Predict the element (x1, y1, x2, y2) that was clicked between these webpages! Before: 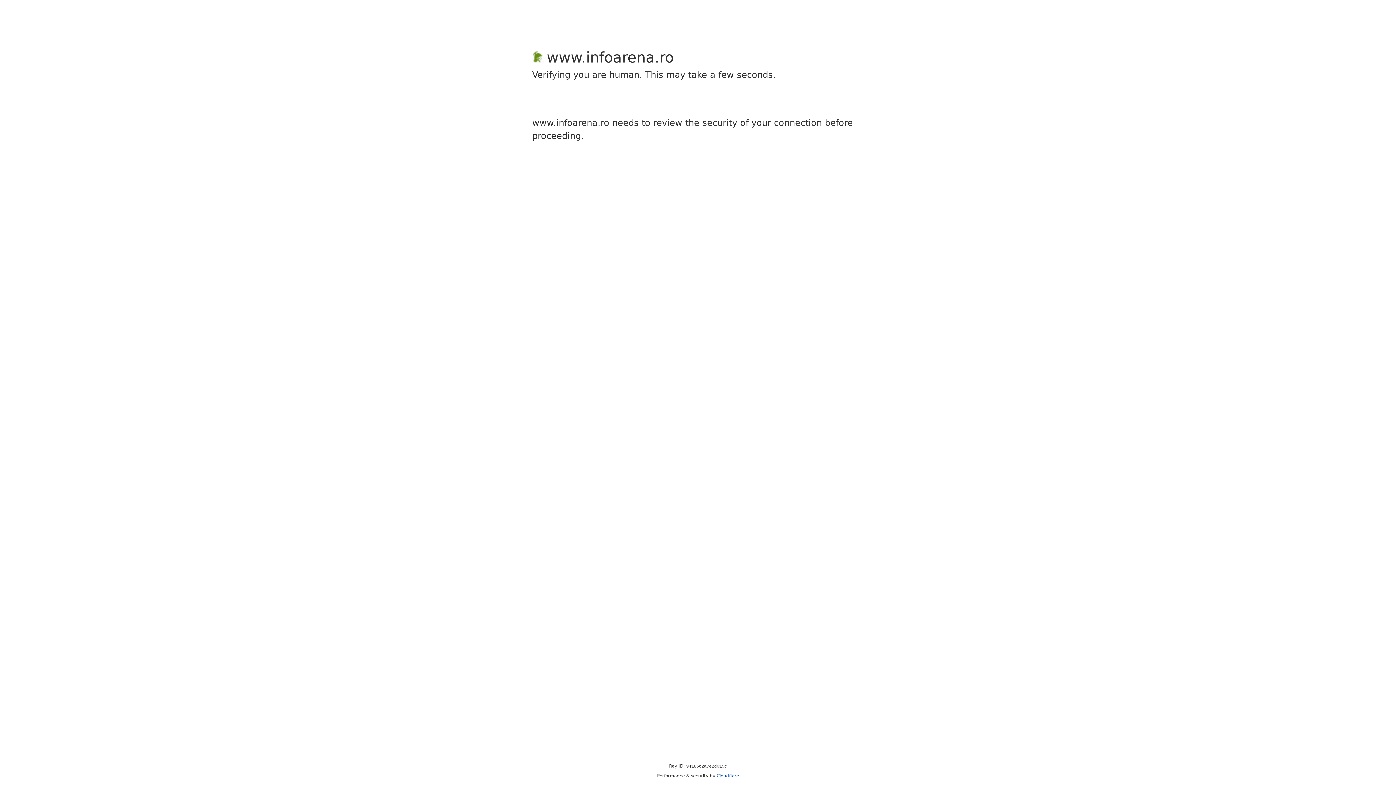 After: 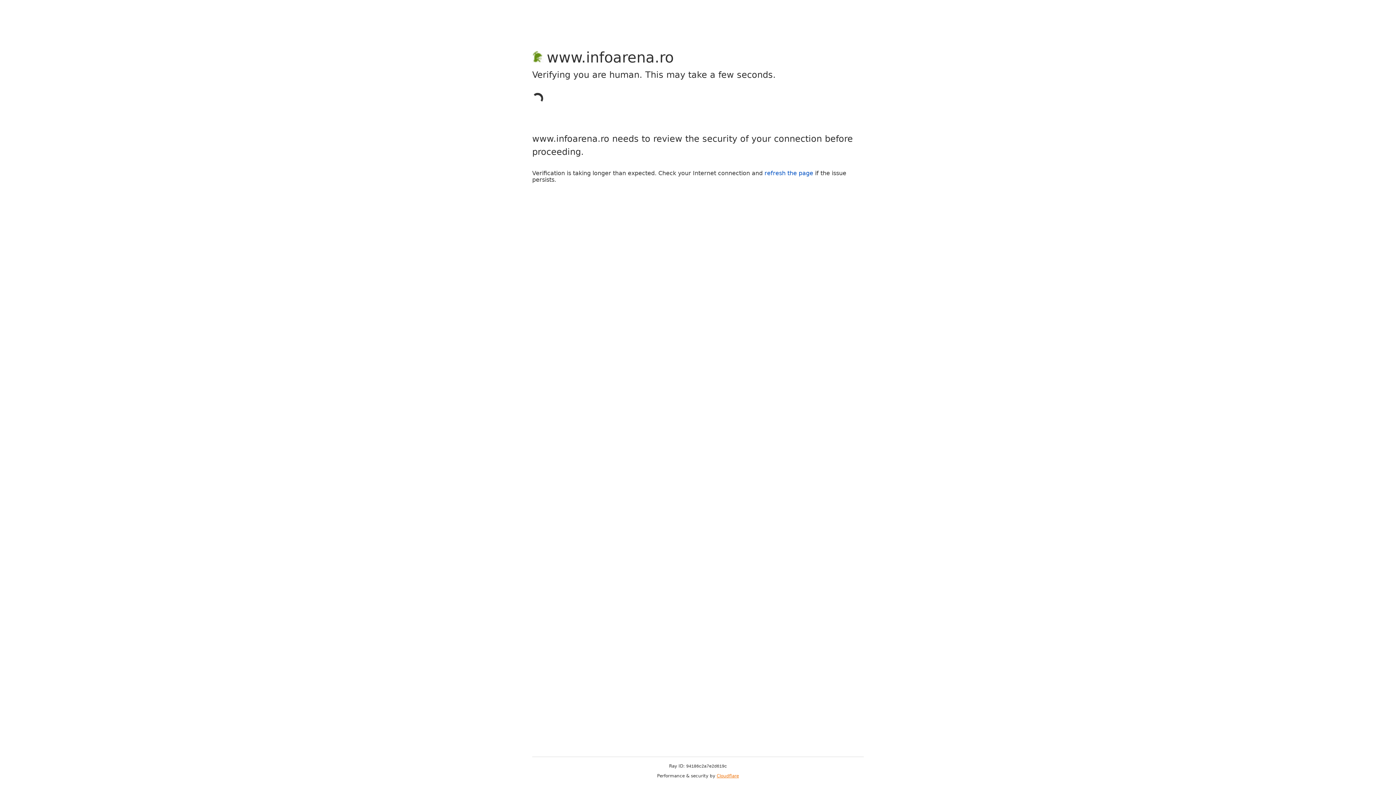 Action: bbox: (716, 773, 739, 778) label: Cloudflare